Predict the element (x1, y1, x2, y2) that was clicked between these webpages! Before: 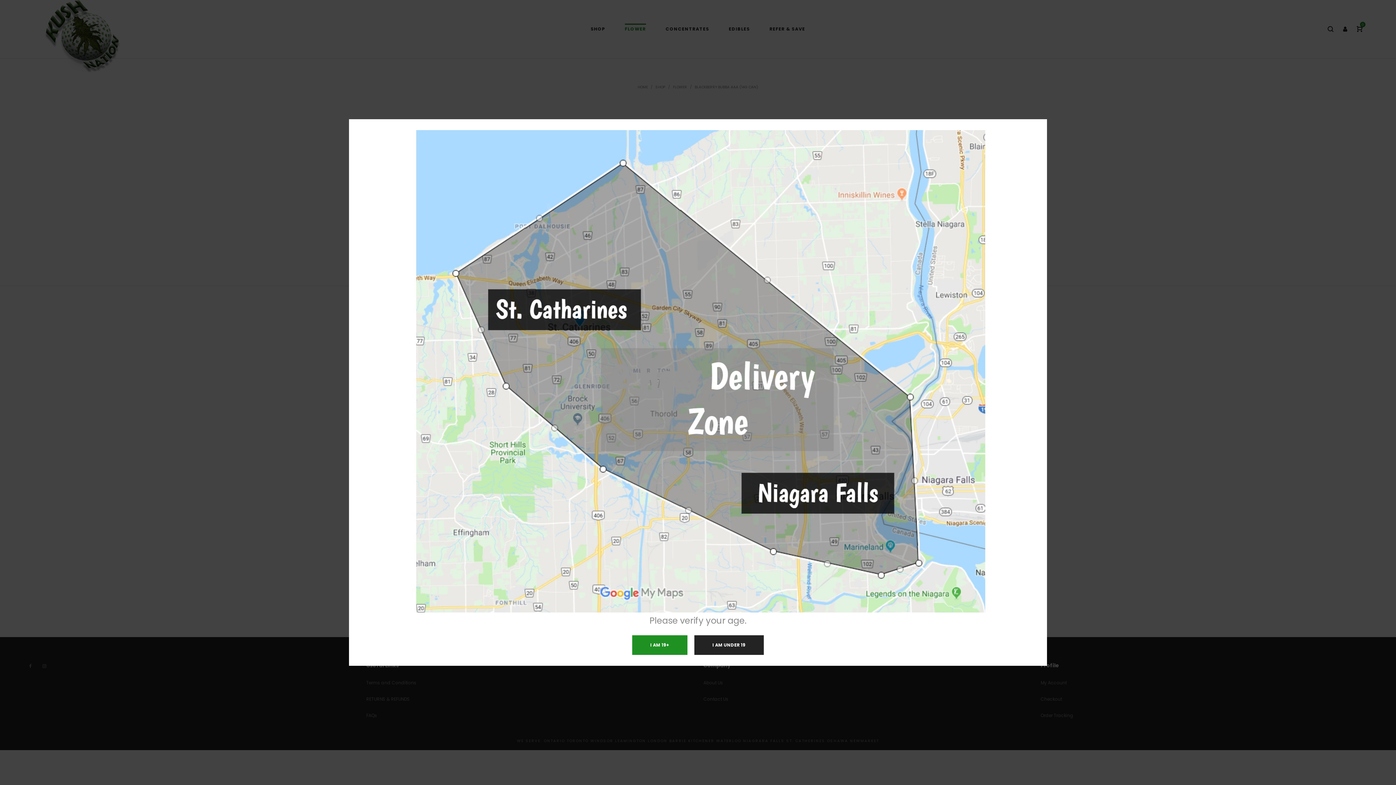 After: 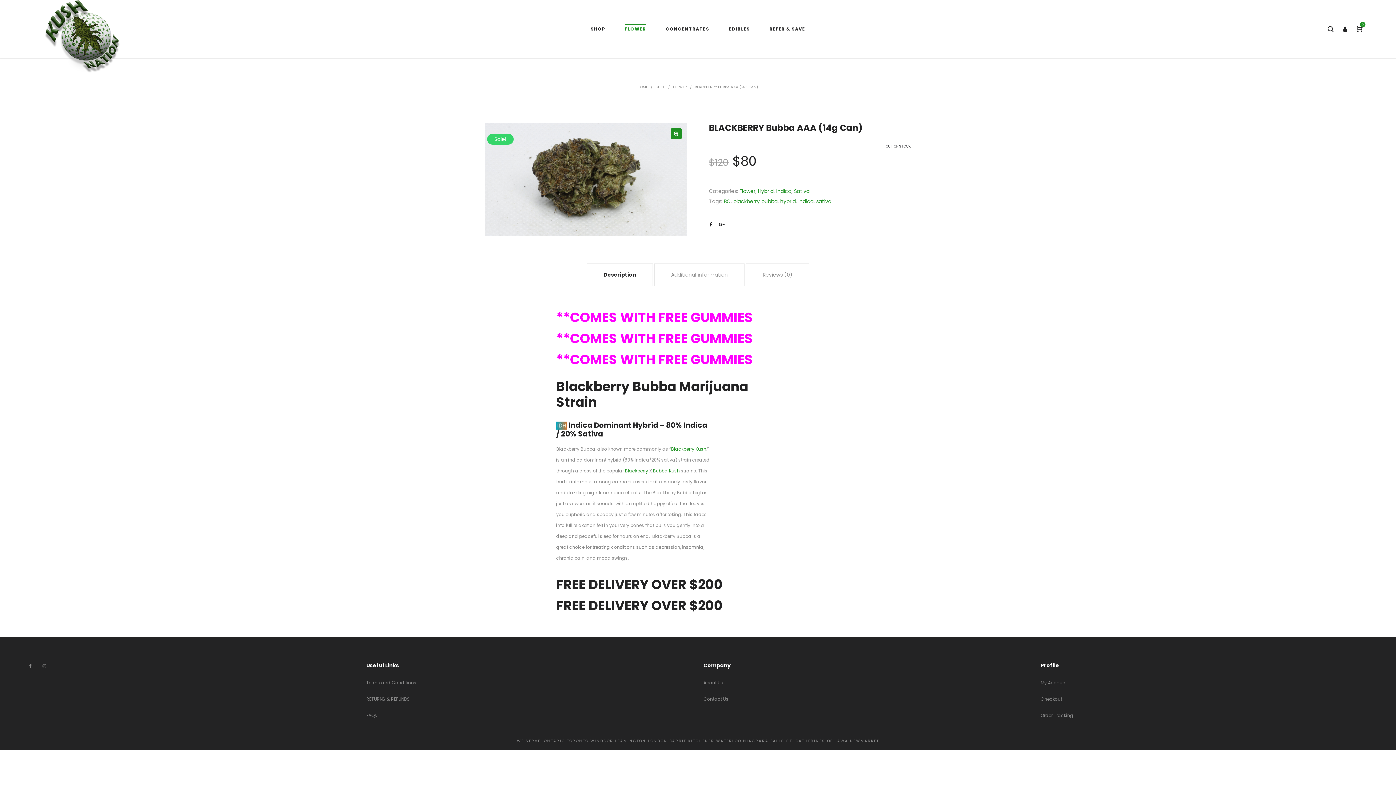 Action: bbox: (632, 635, 687, 655) label: I AM 19+